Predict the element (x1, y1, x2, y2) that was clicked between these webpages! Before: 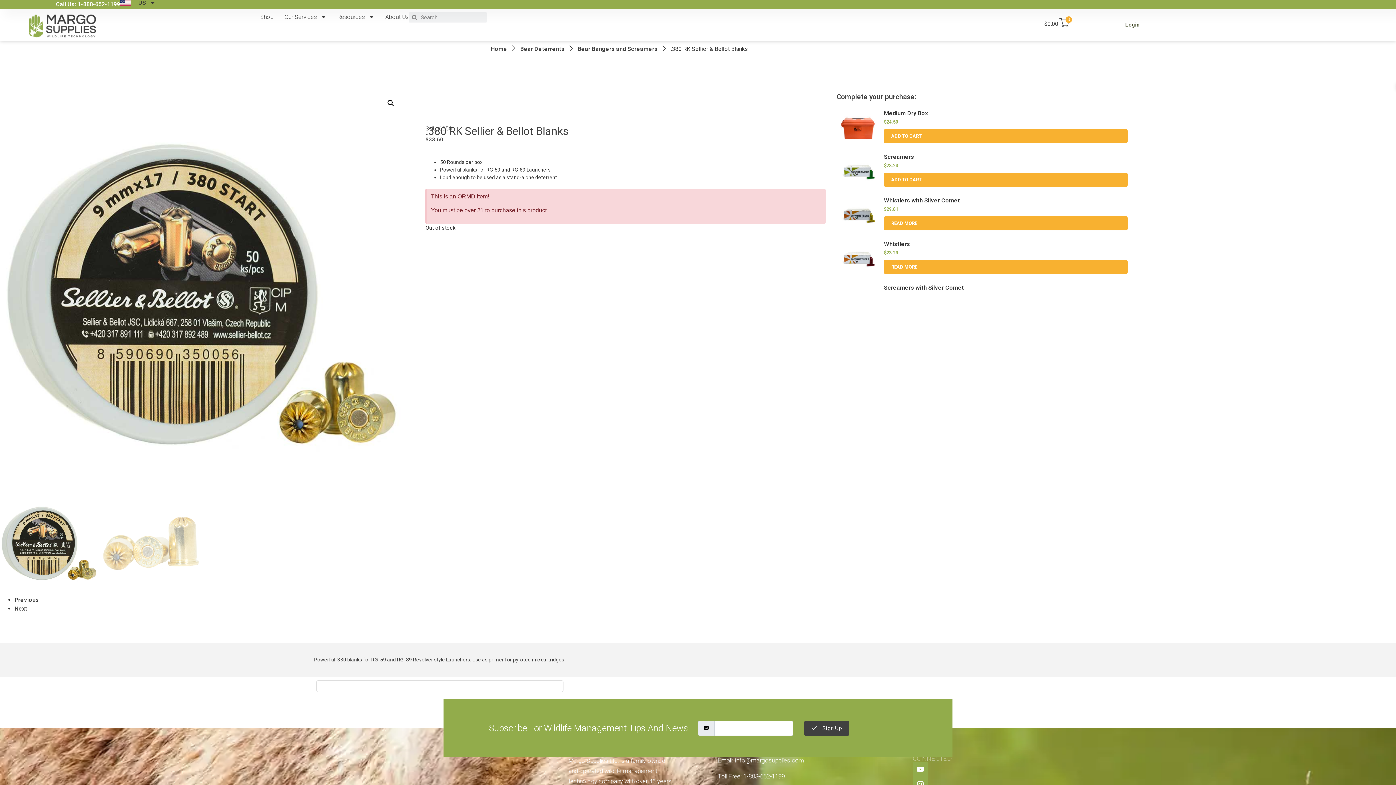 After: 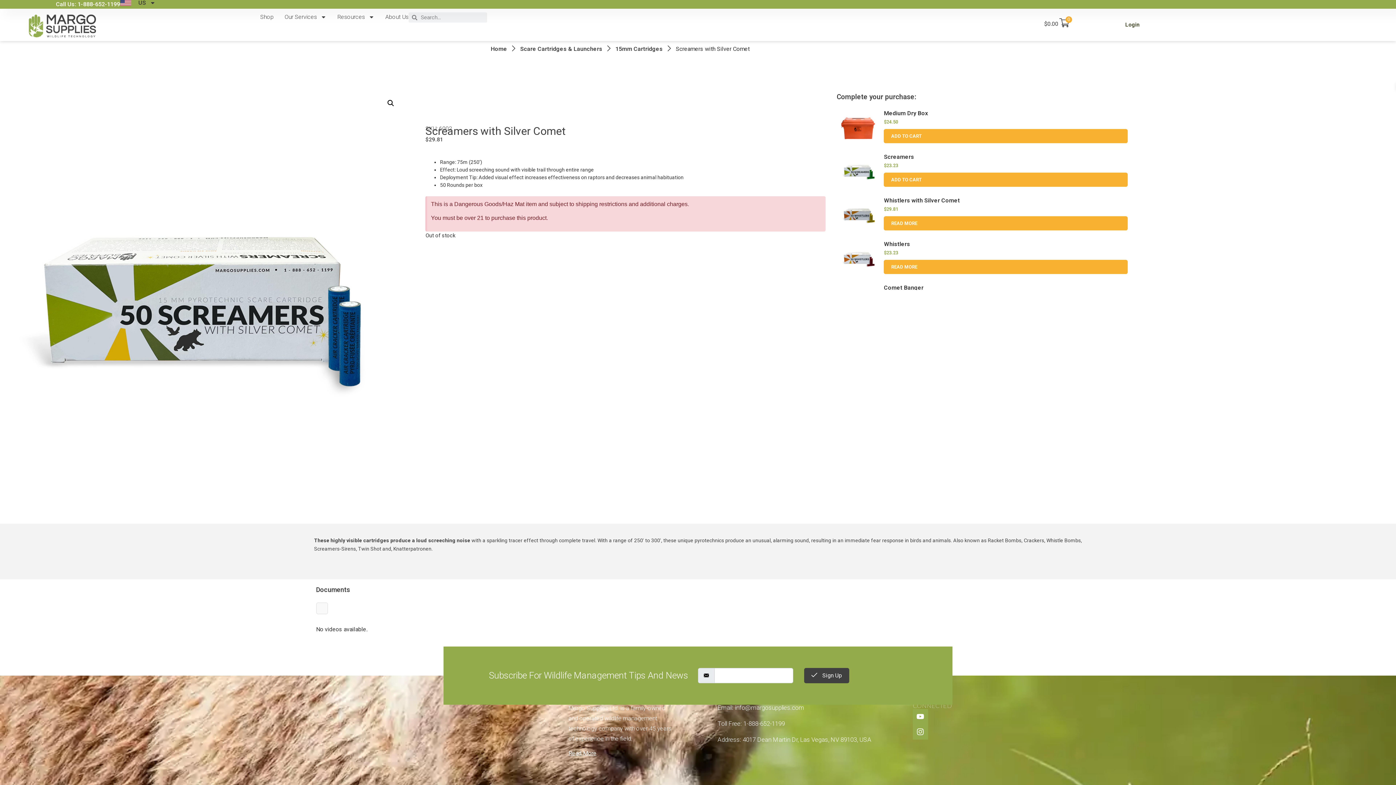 Action: label: Screamers with Silver Comet bbox: (884, 284, 1127, 291)